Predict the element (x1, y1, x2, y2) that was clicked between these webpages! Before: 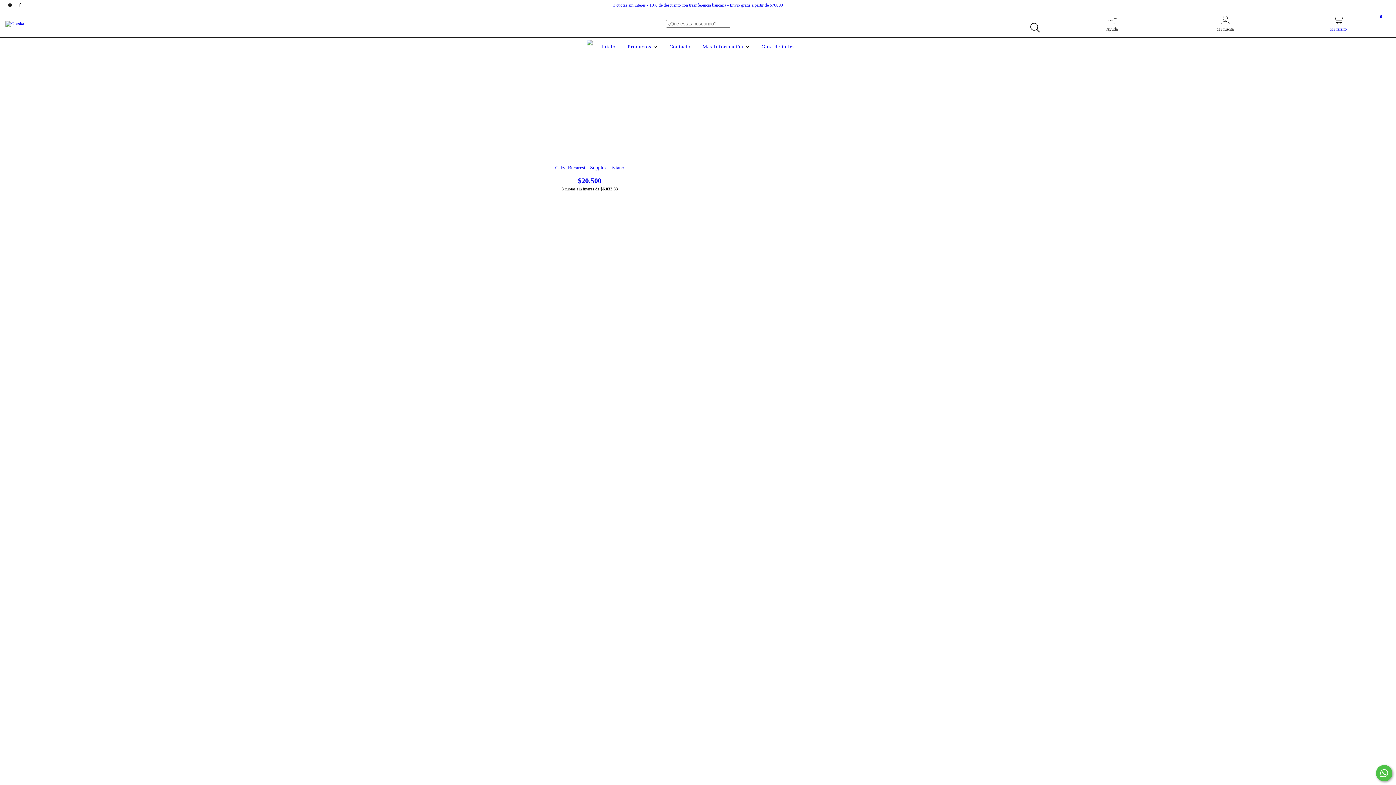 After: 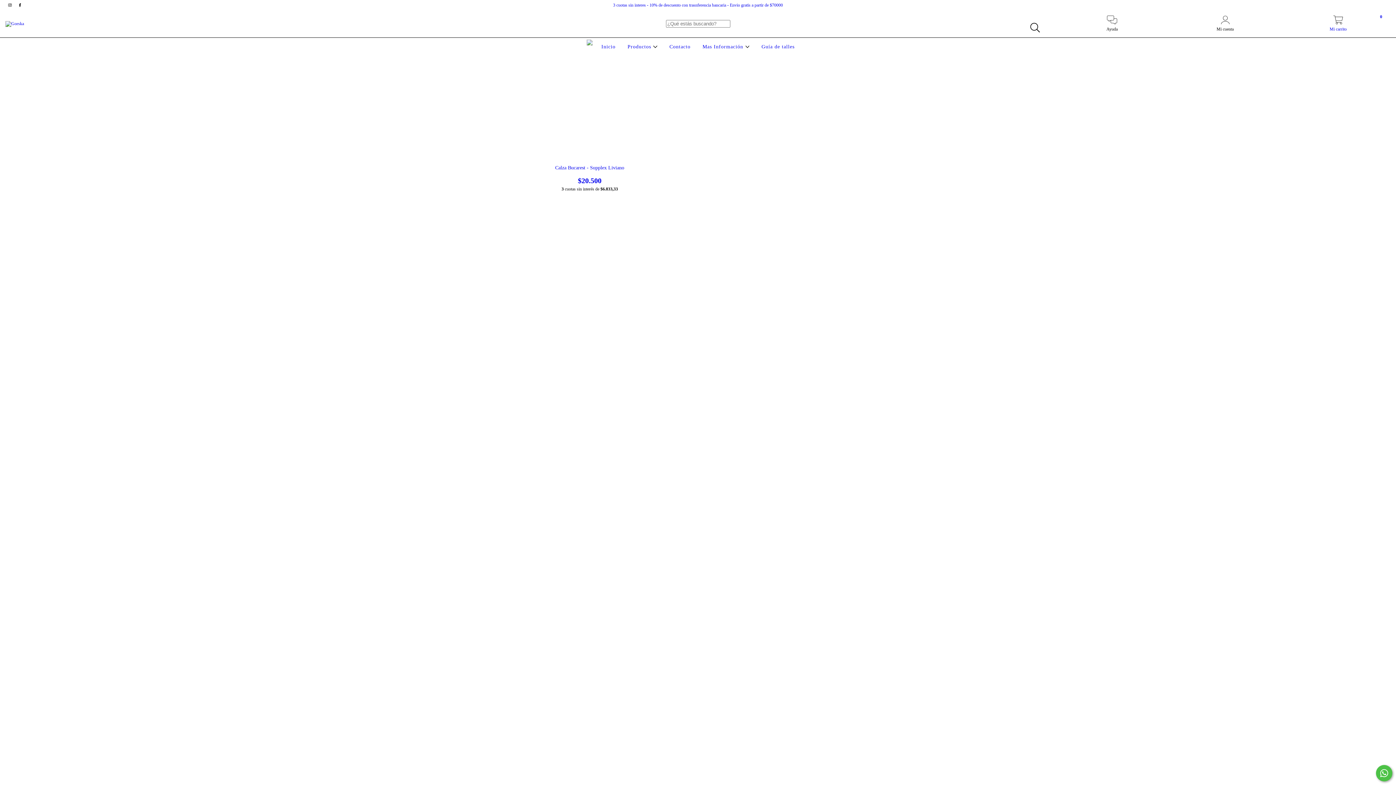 Action: label: Mas Información  bbox: (700, 44, 751, 49)